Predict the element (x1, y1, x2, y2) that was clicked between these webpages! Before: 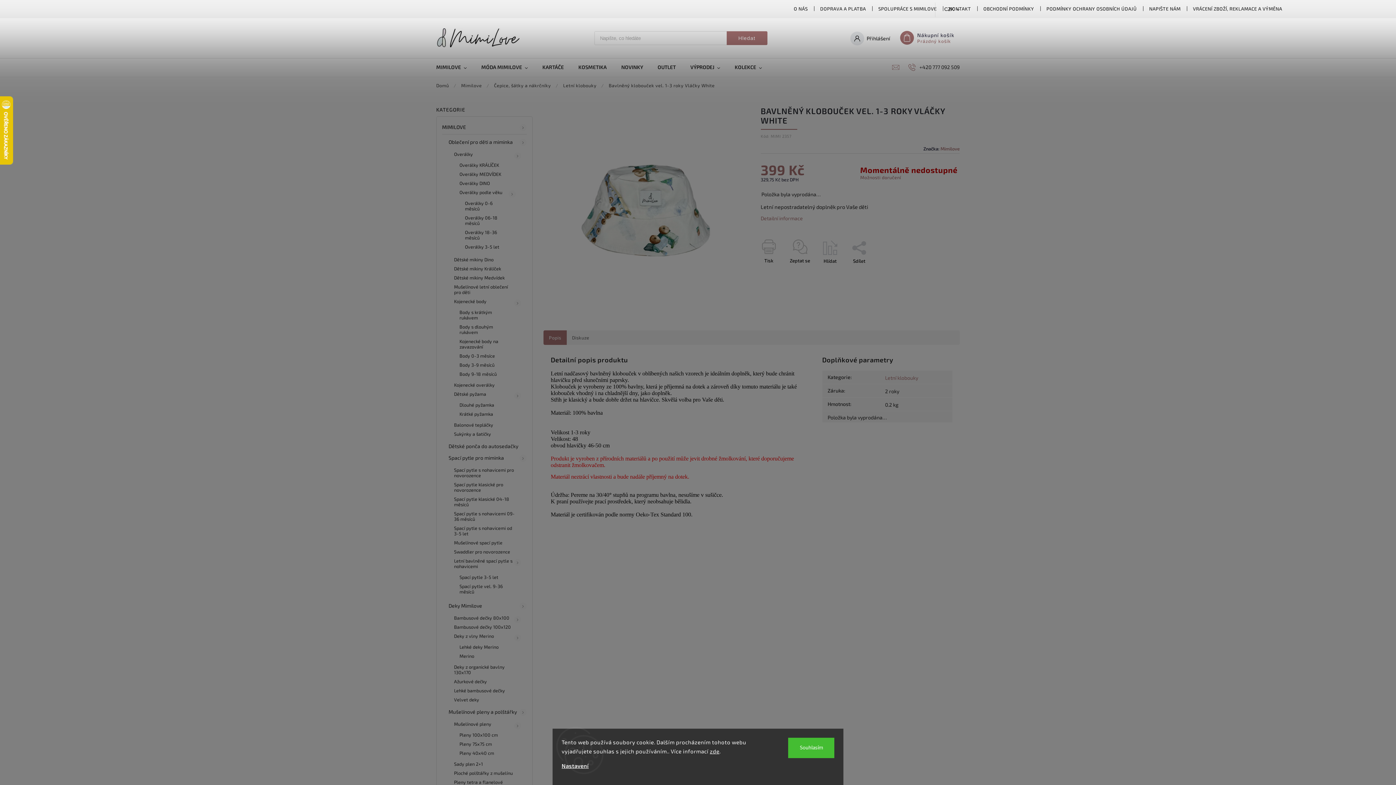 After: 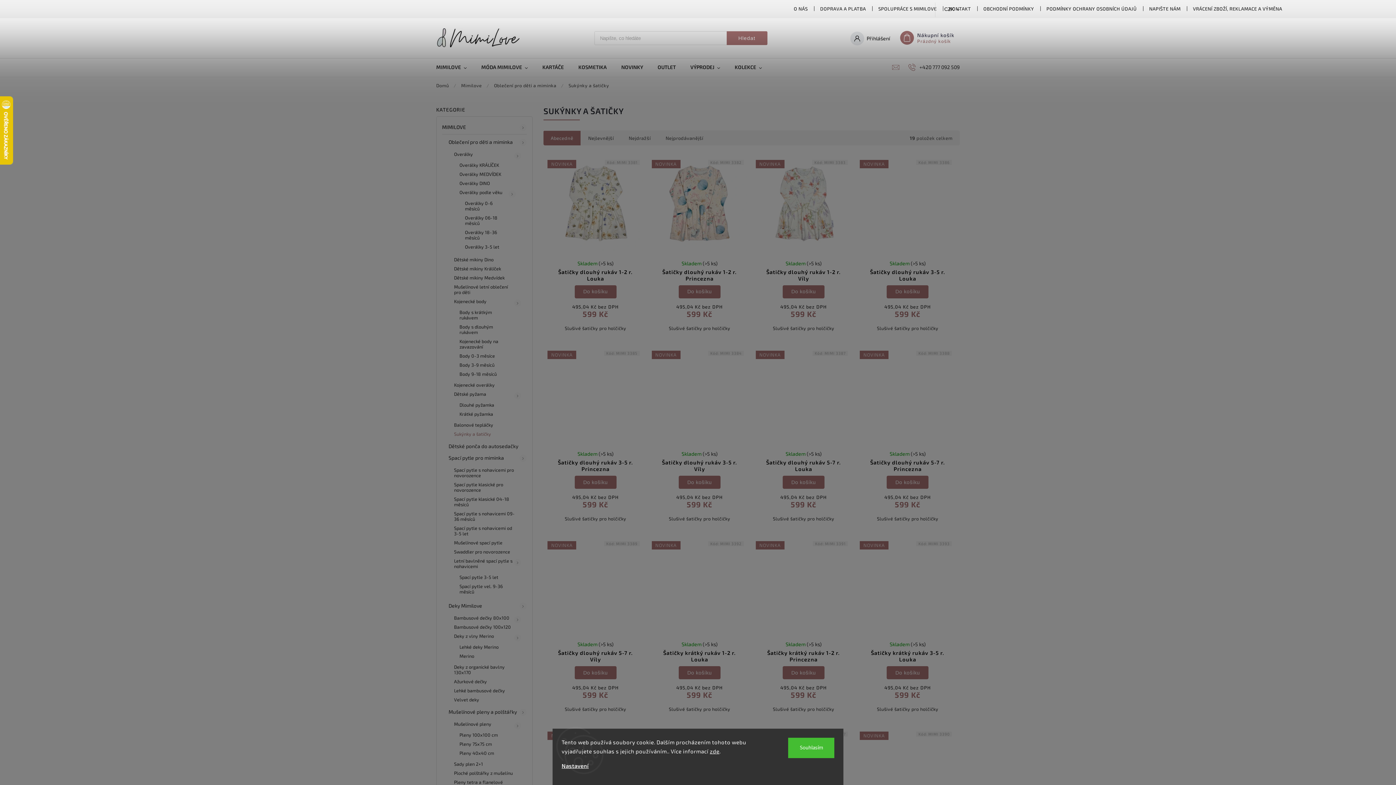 Action: label: Sukýnky a šatičky bbox: (447, 429, 521, 438)